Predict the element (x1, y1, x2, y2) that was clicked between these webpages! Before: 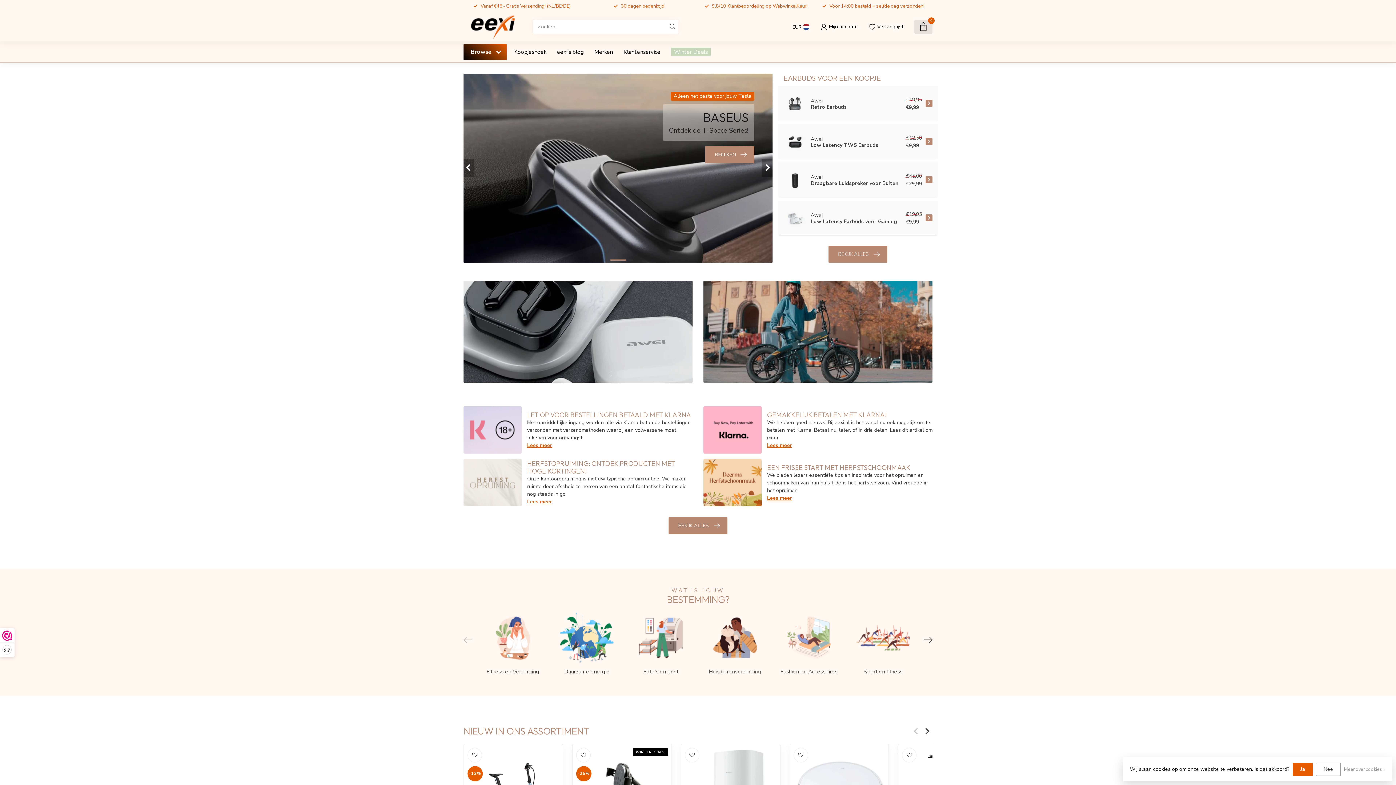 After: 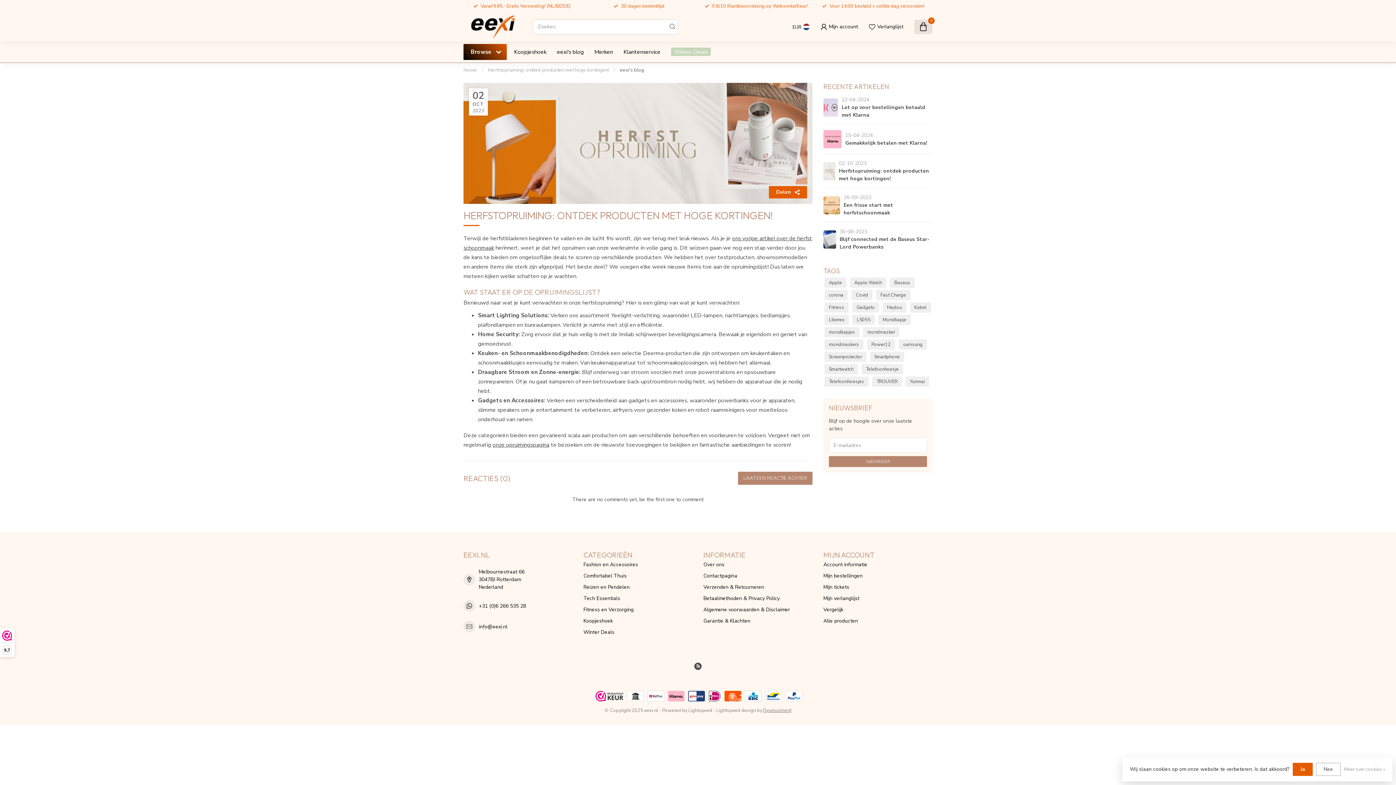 Action: bbox: (527, 498, 552, 505) label: Lees meer